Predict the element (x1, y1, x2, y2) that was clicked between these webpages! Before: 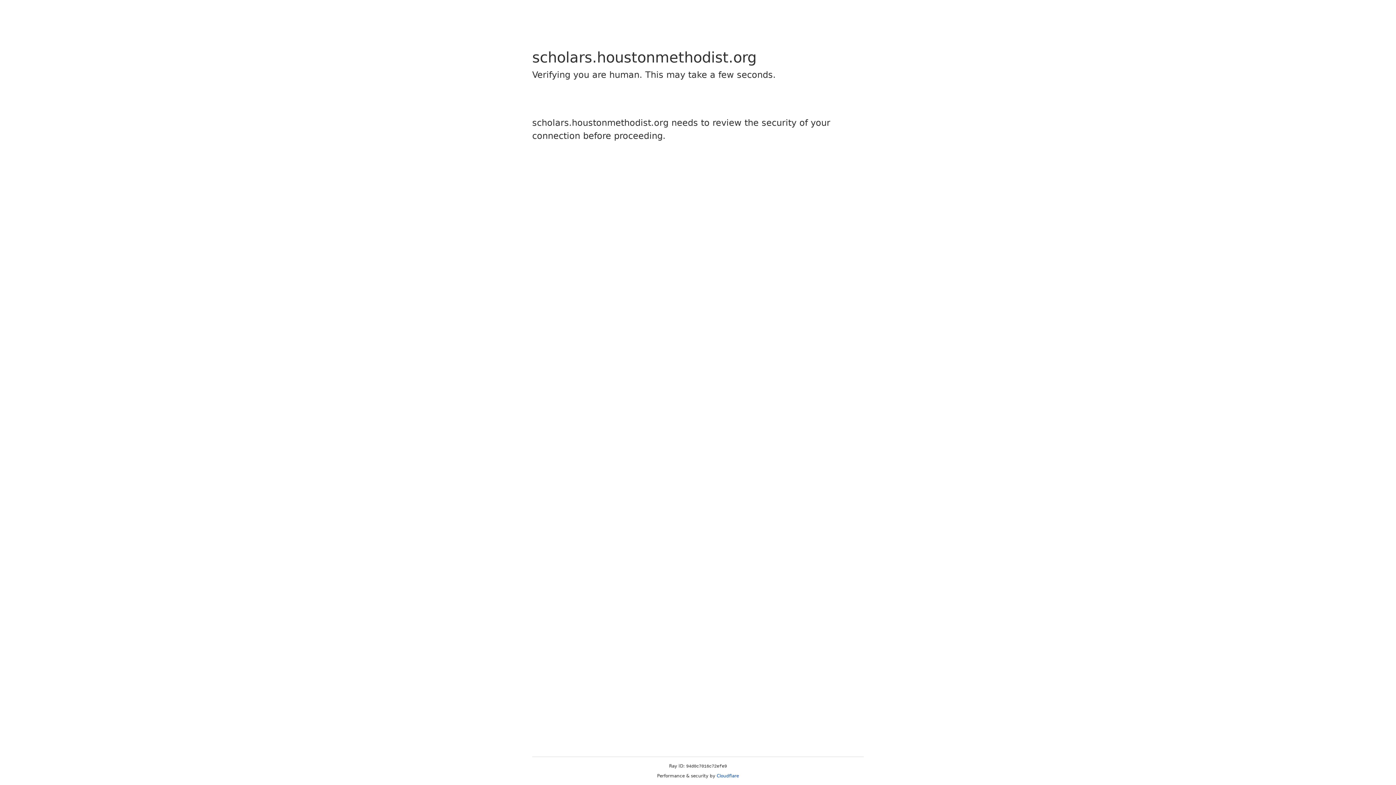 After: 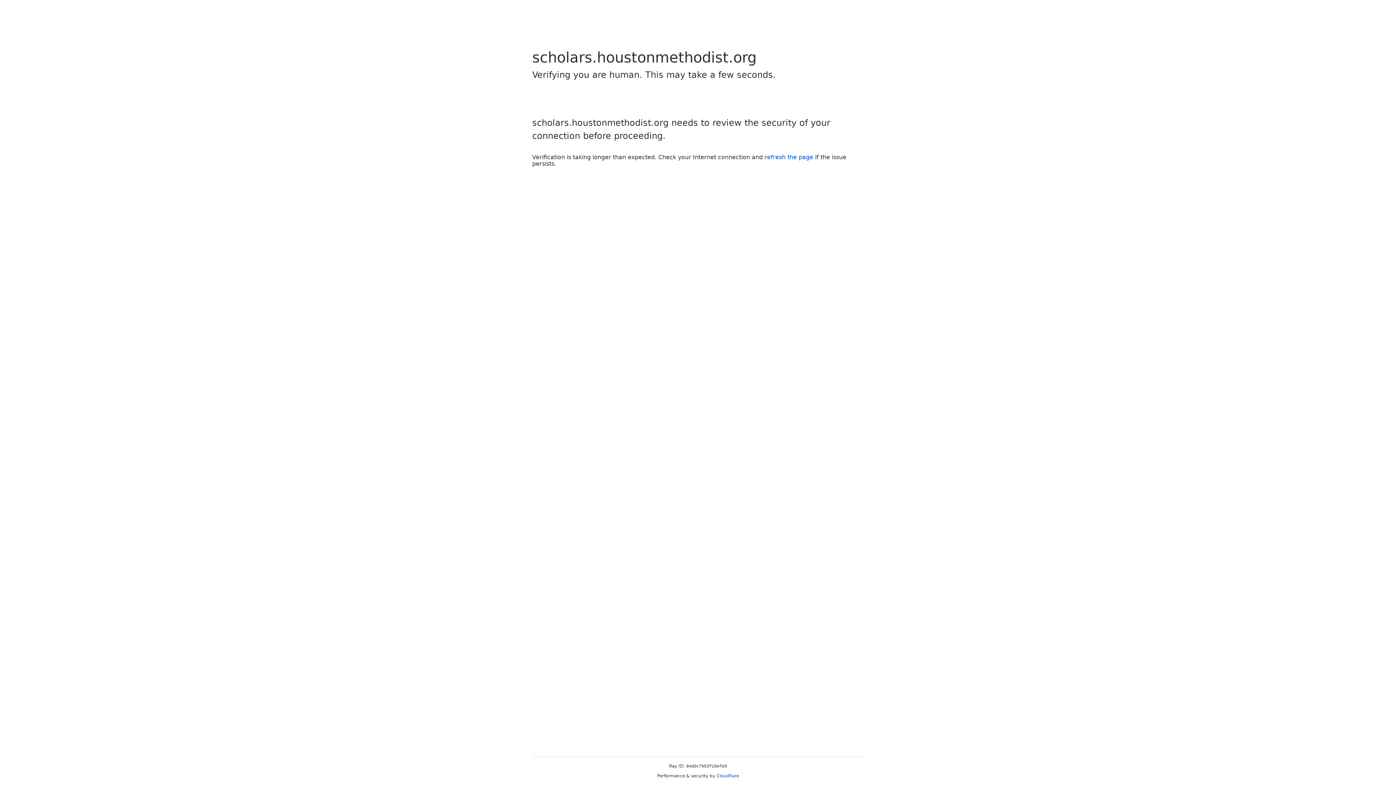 Action: label: Cloudflare bbox: (716, 773, 739, 778)